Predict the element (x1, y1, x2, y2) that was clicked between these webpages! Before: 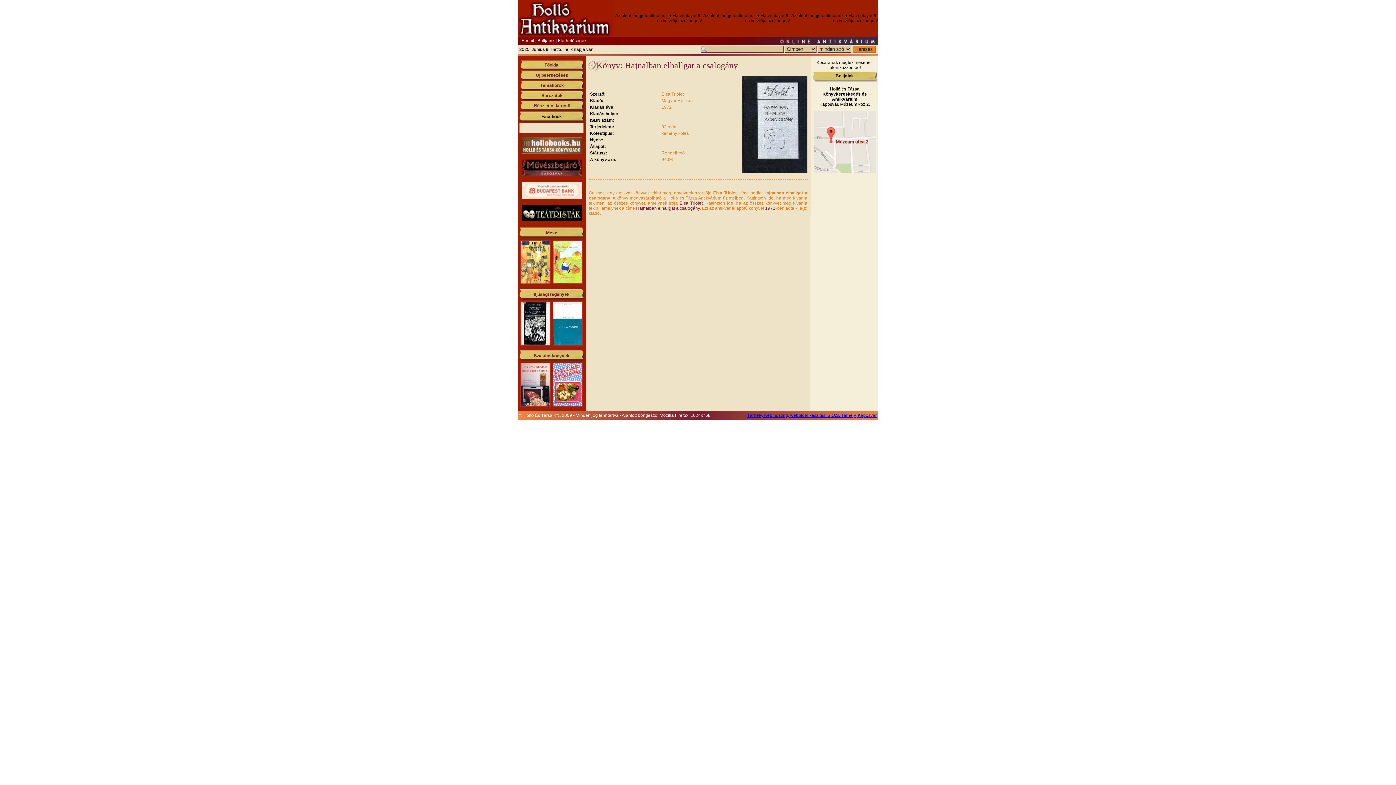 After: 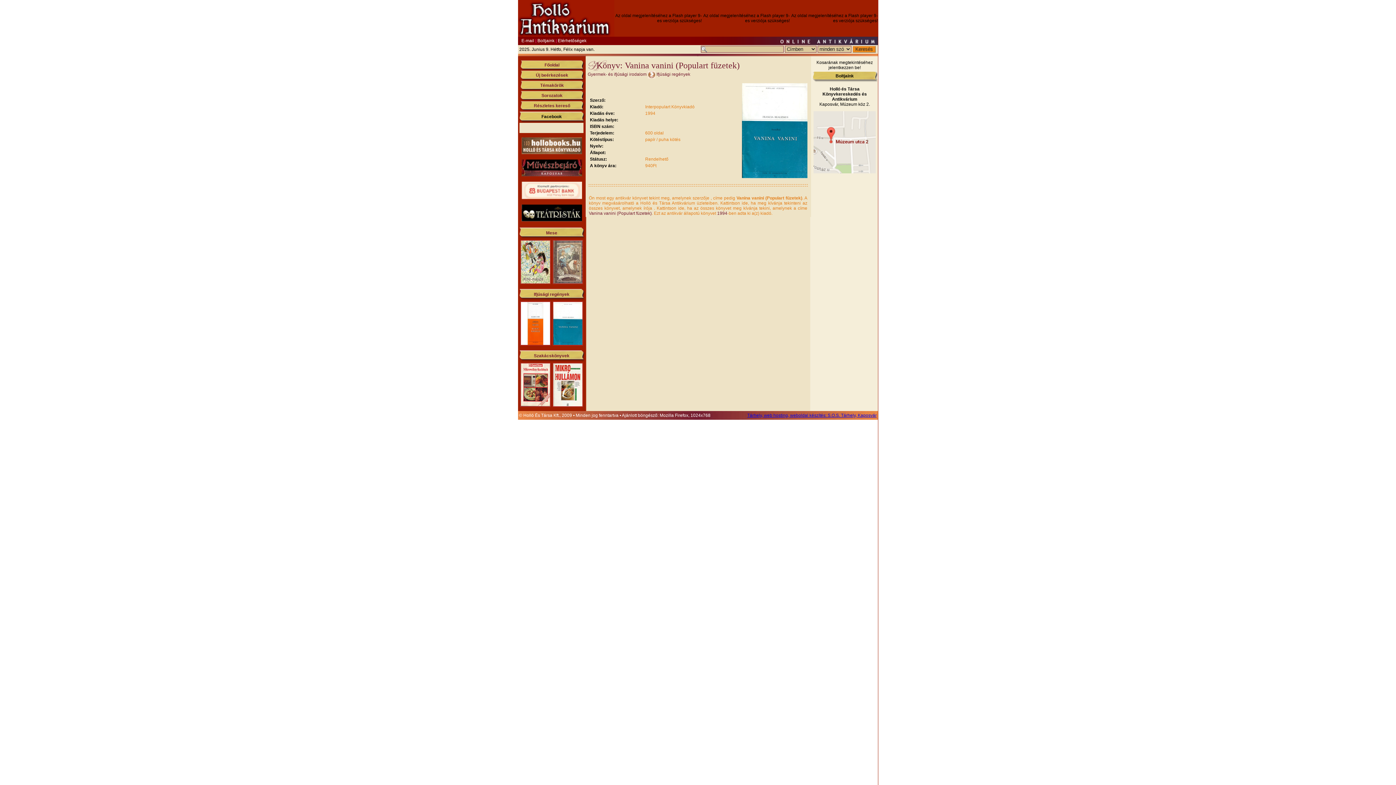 Action: bbox: (553, 341, 582, 346)